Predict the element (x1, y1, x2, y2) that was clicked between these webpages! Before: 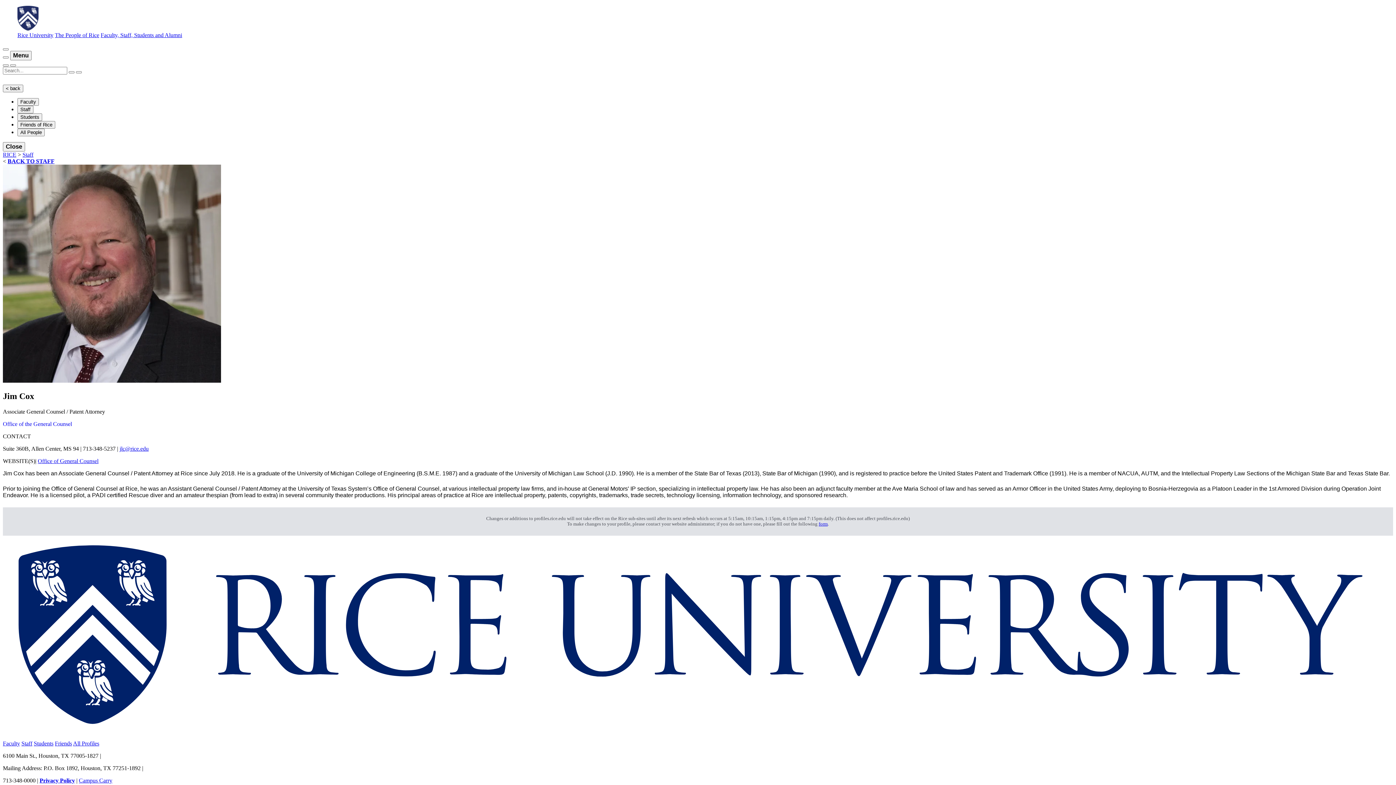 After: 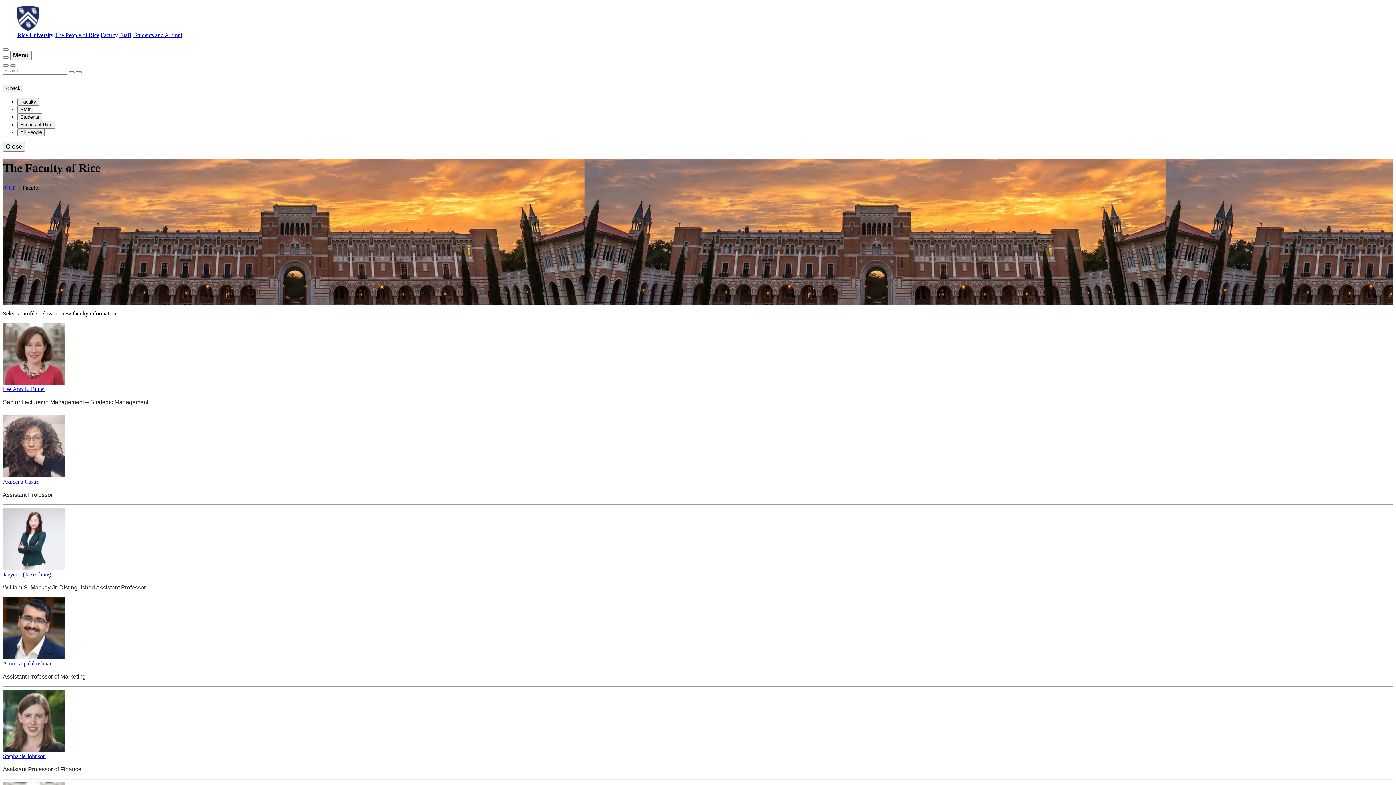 Action: bbox: (17, 98, 38, 105) label: Faculty